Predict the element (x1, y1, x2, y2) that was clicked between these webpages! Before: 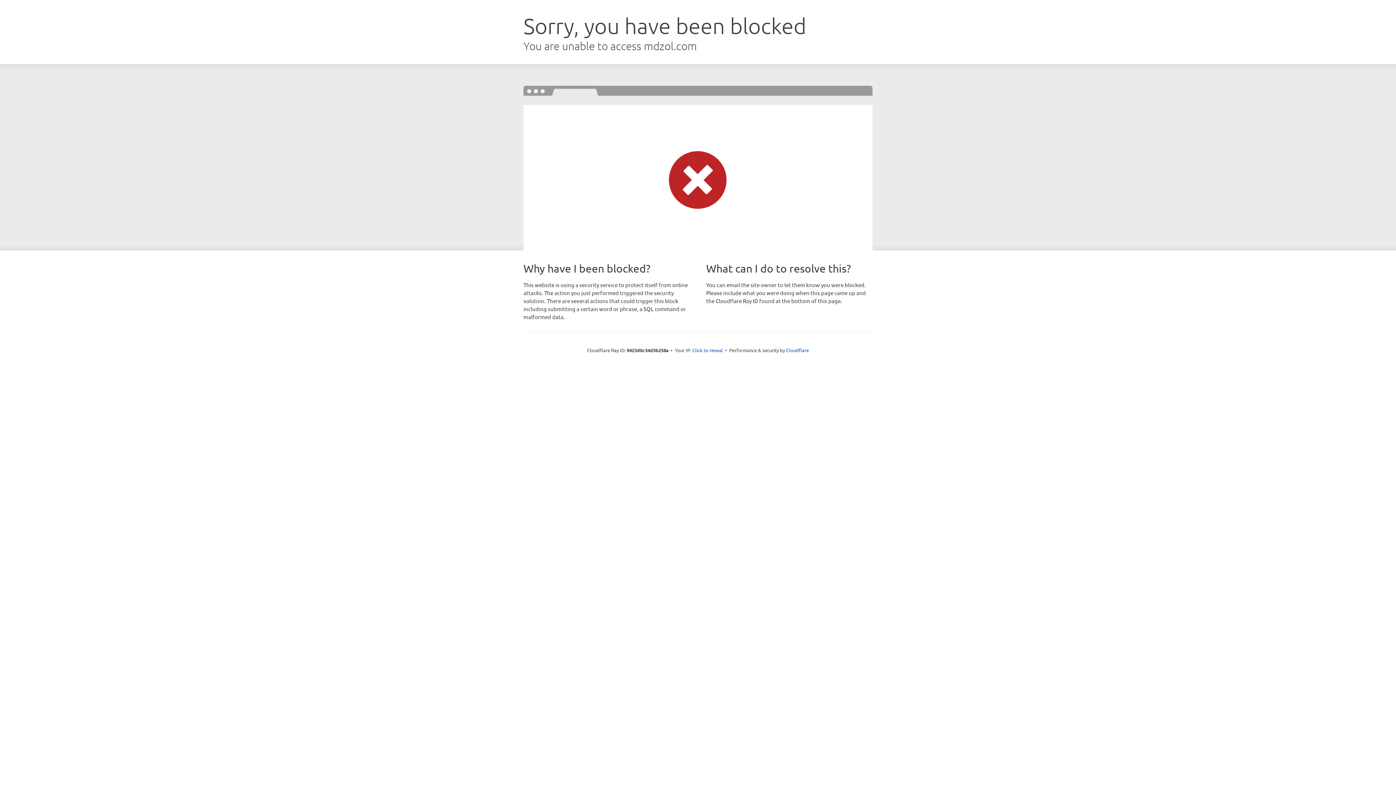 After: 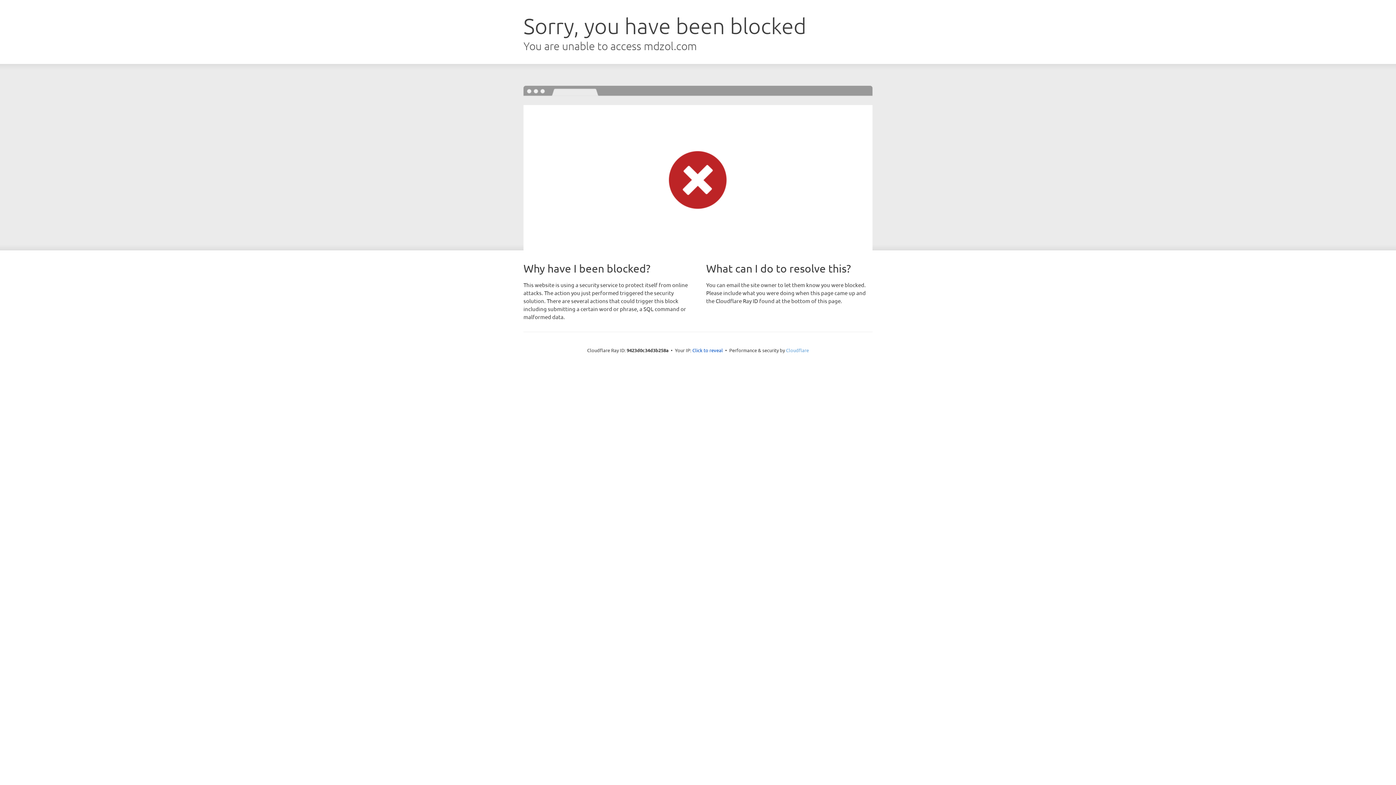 Action: label: Cloudflare bbox: (786, 347, 809, 353)